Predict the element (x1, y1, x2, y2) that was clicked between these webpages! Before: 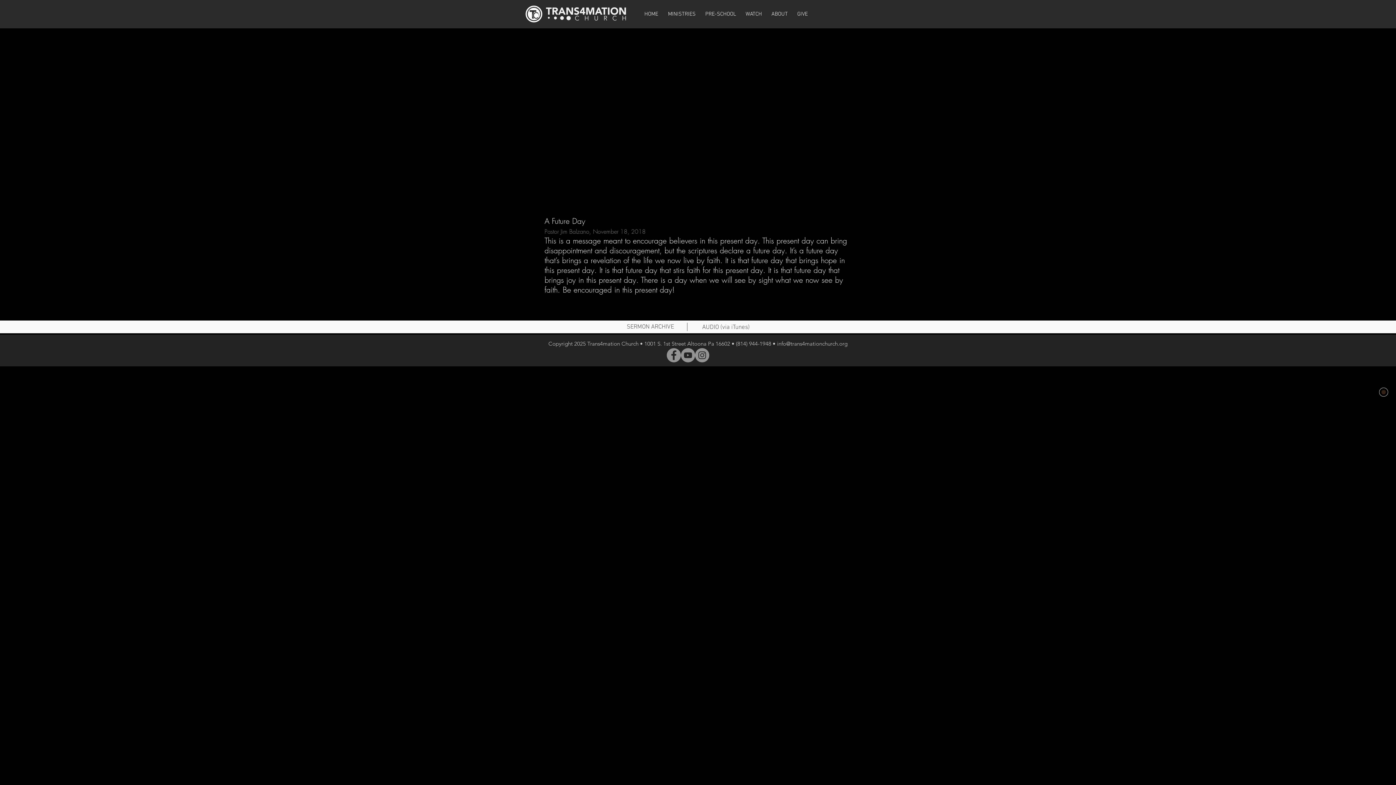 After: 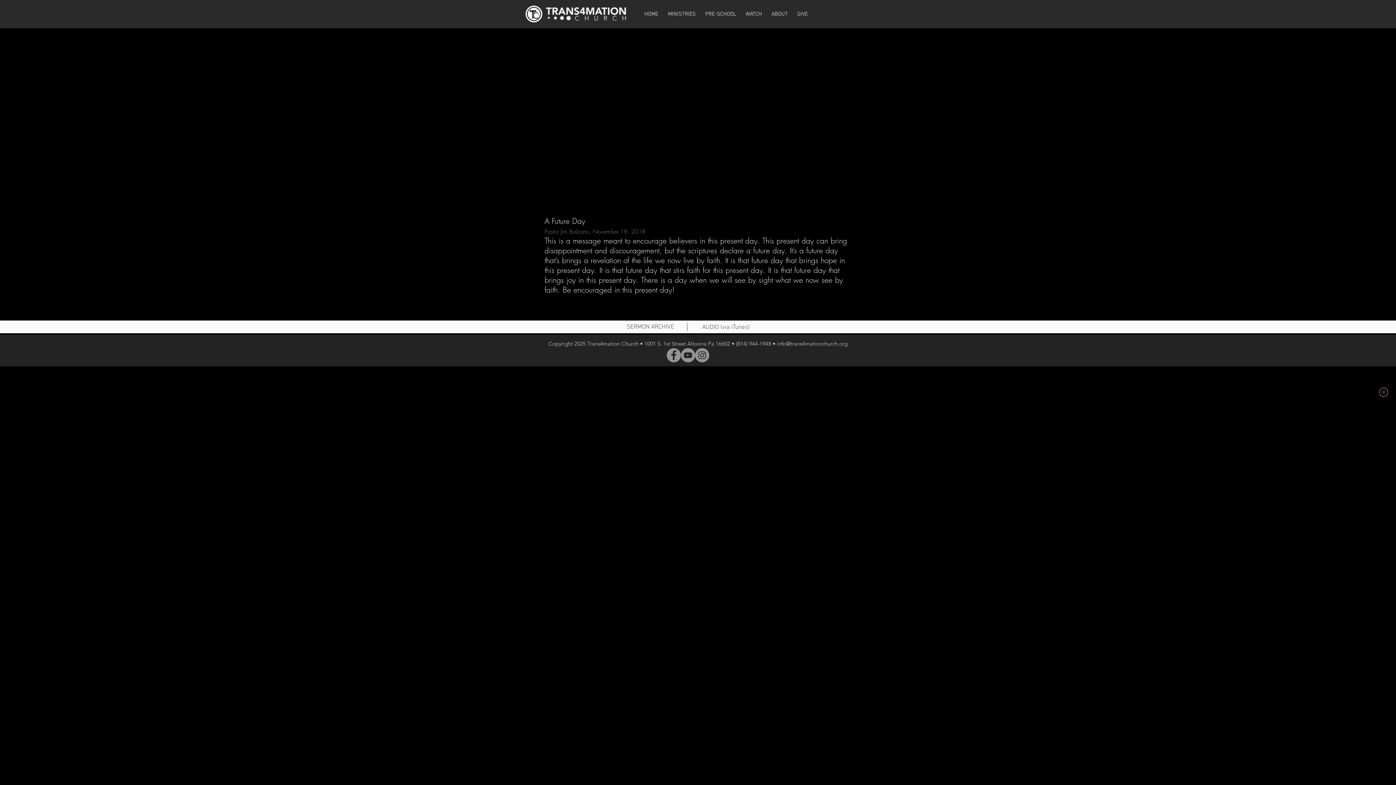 Action: label: Instagram bbox: (695, 348, 709, 362)